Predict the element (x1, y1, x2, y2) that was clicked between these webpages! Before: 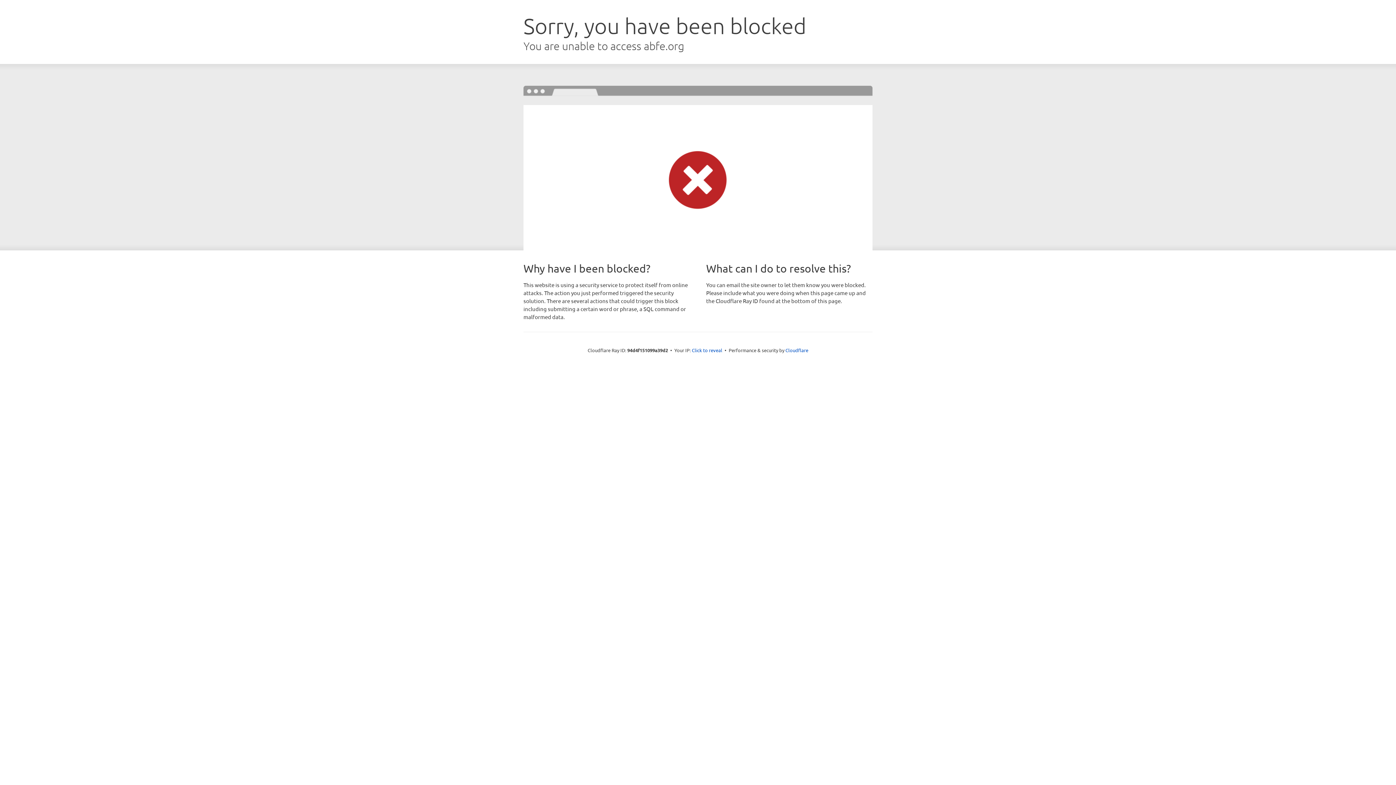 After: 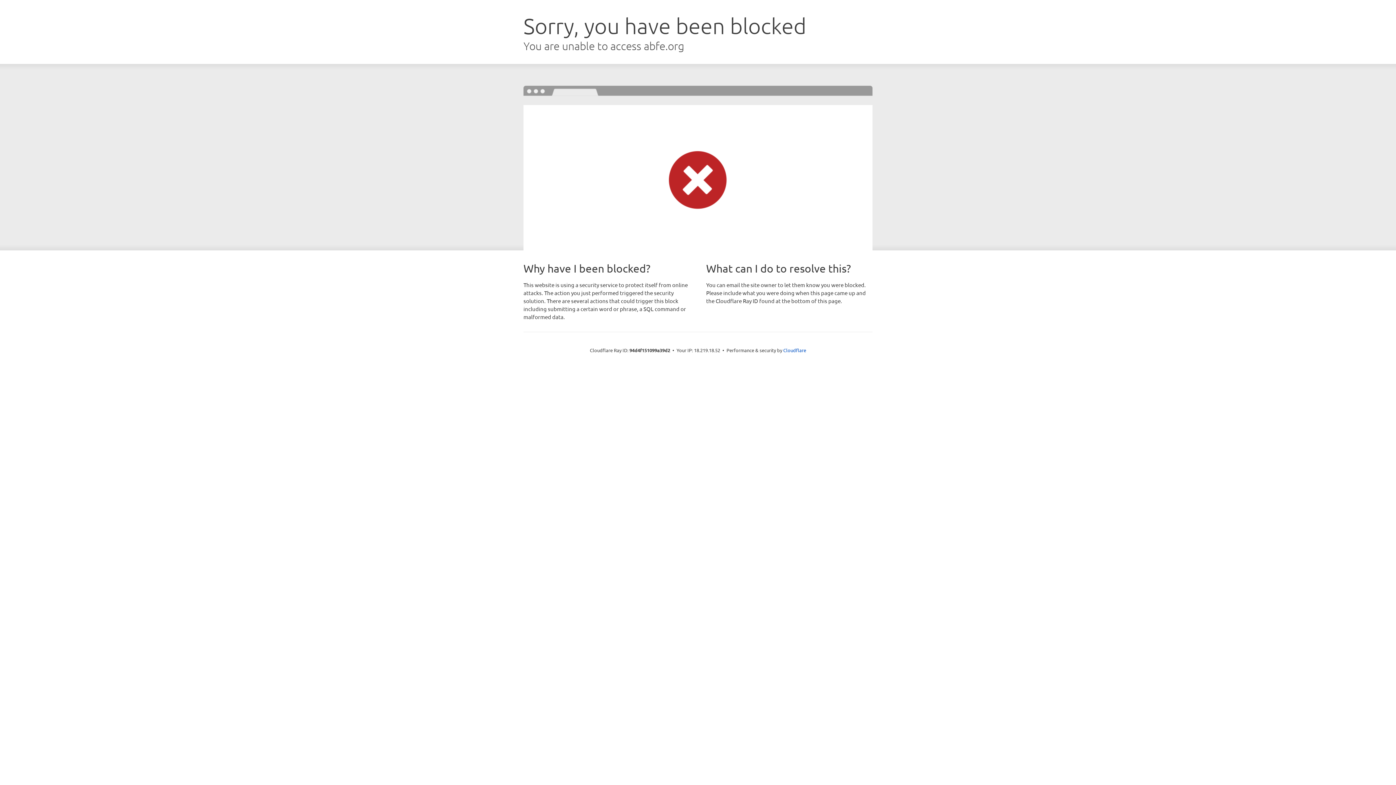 Action: bbox: (692, 346, 722, 353) label: Click to reveal